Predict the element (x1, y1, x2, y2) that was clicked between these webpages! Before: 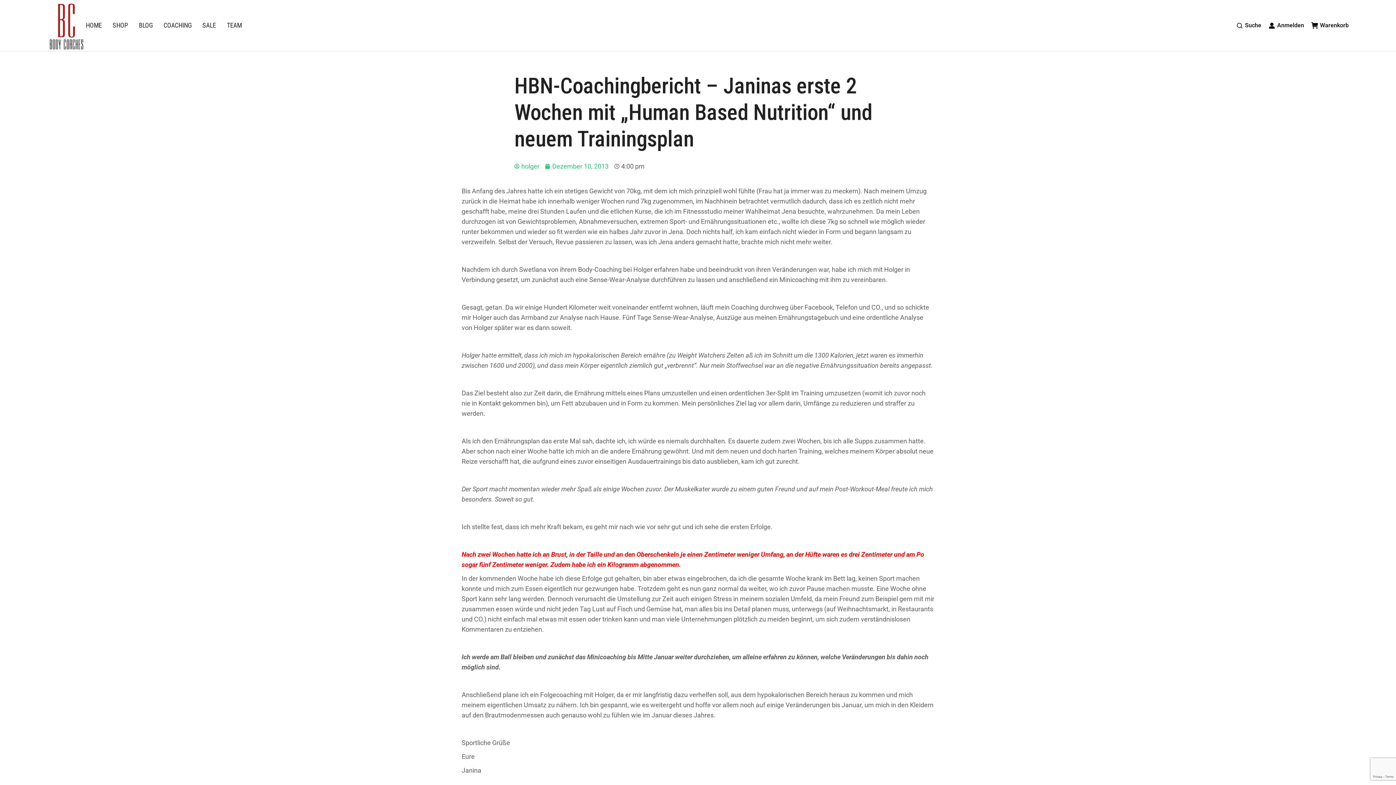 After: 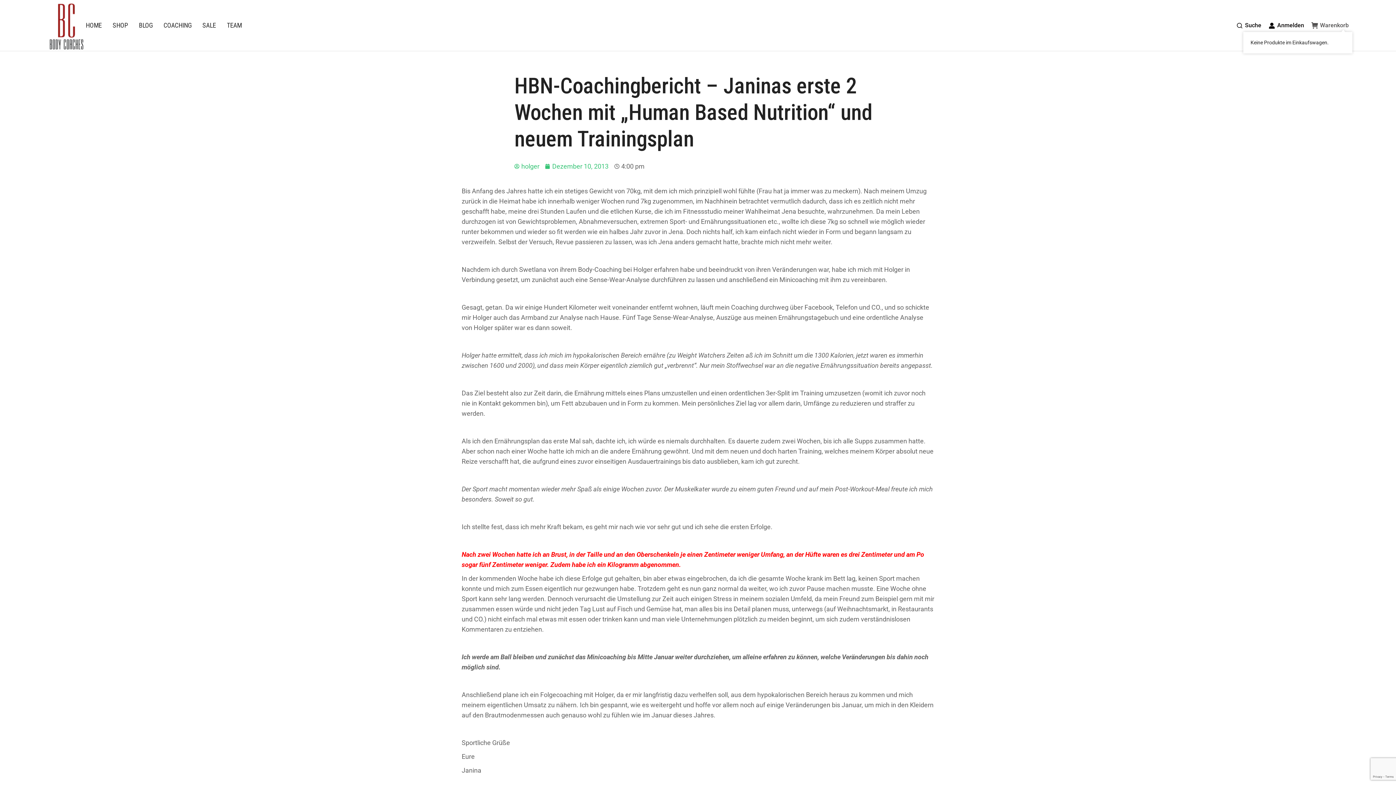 Action: label: Warenkorb bbox: (1311, 21, 1349, 29)